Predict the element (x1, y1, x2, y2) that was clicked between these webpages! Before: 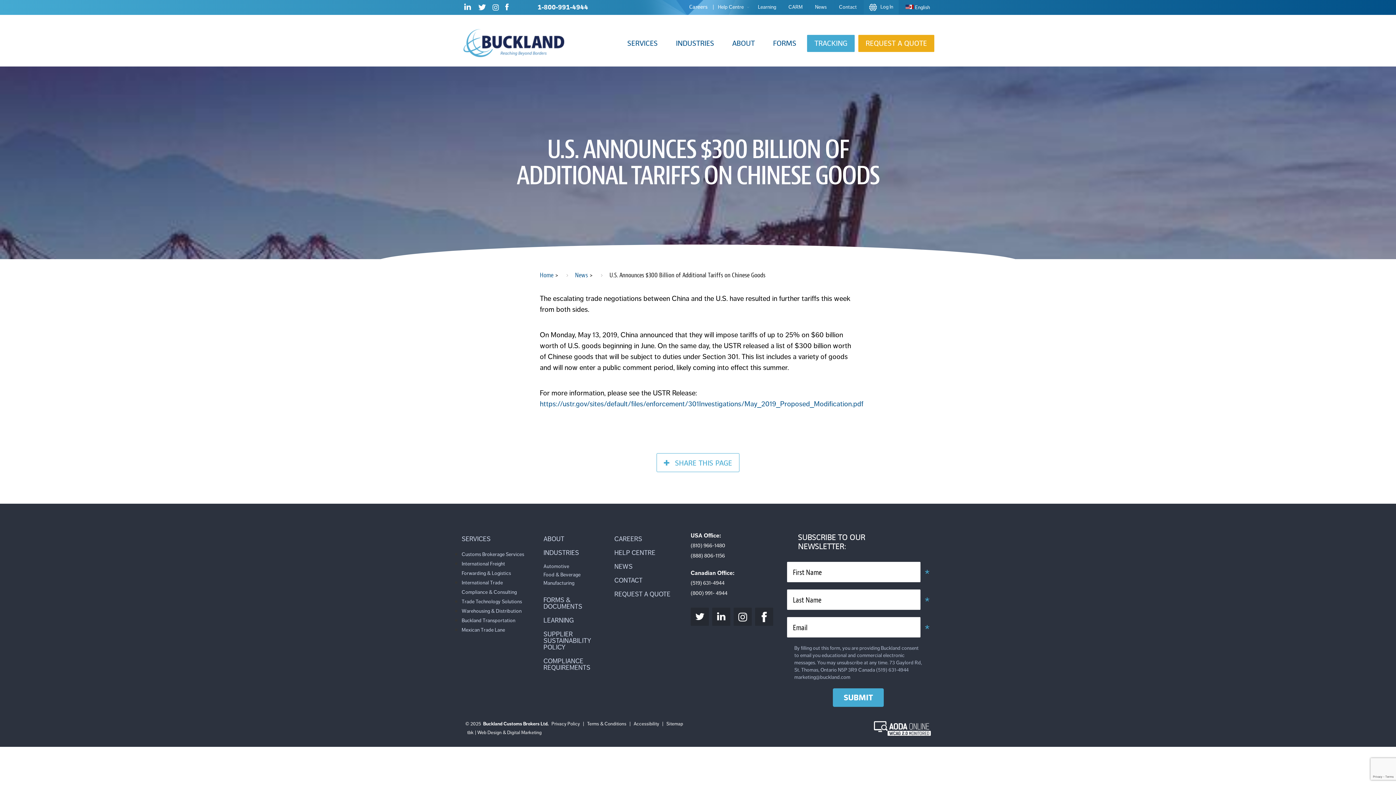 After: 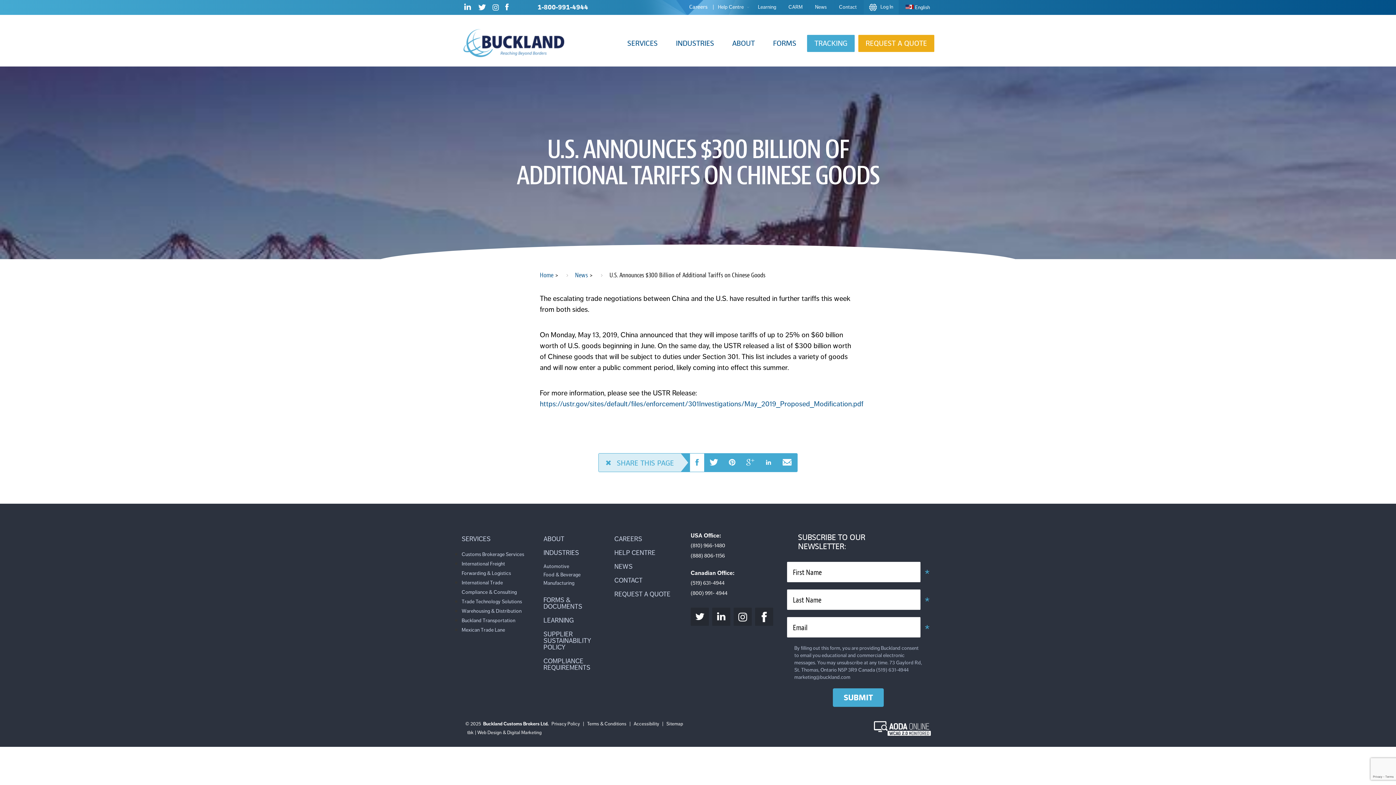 Action: bbox: (657, 453, 739, 472) label:  SHARE THIS PAGE